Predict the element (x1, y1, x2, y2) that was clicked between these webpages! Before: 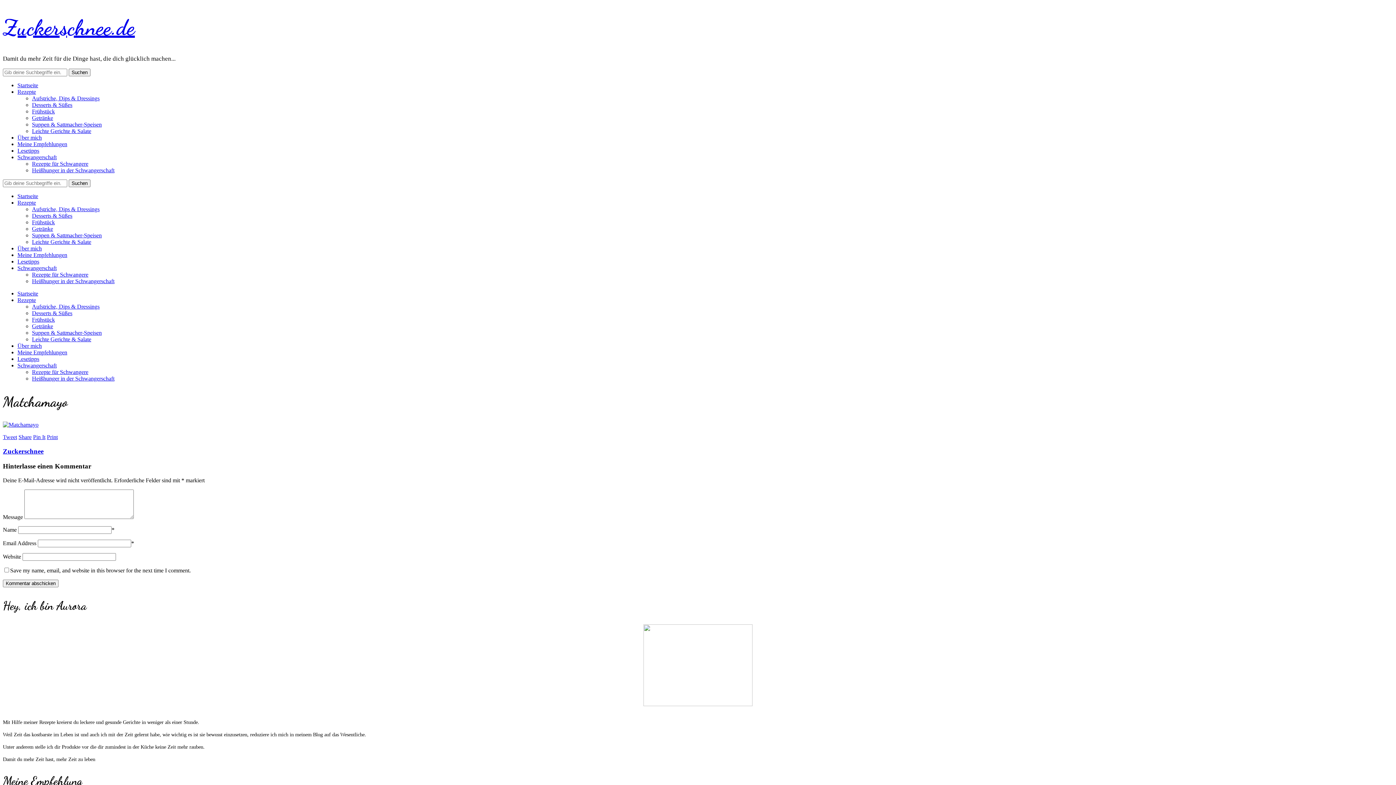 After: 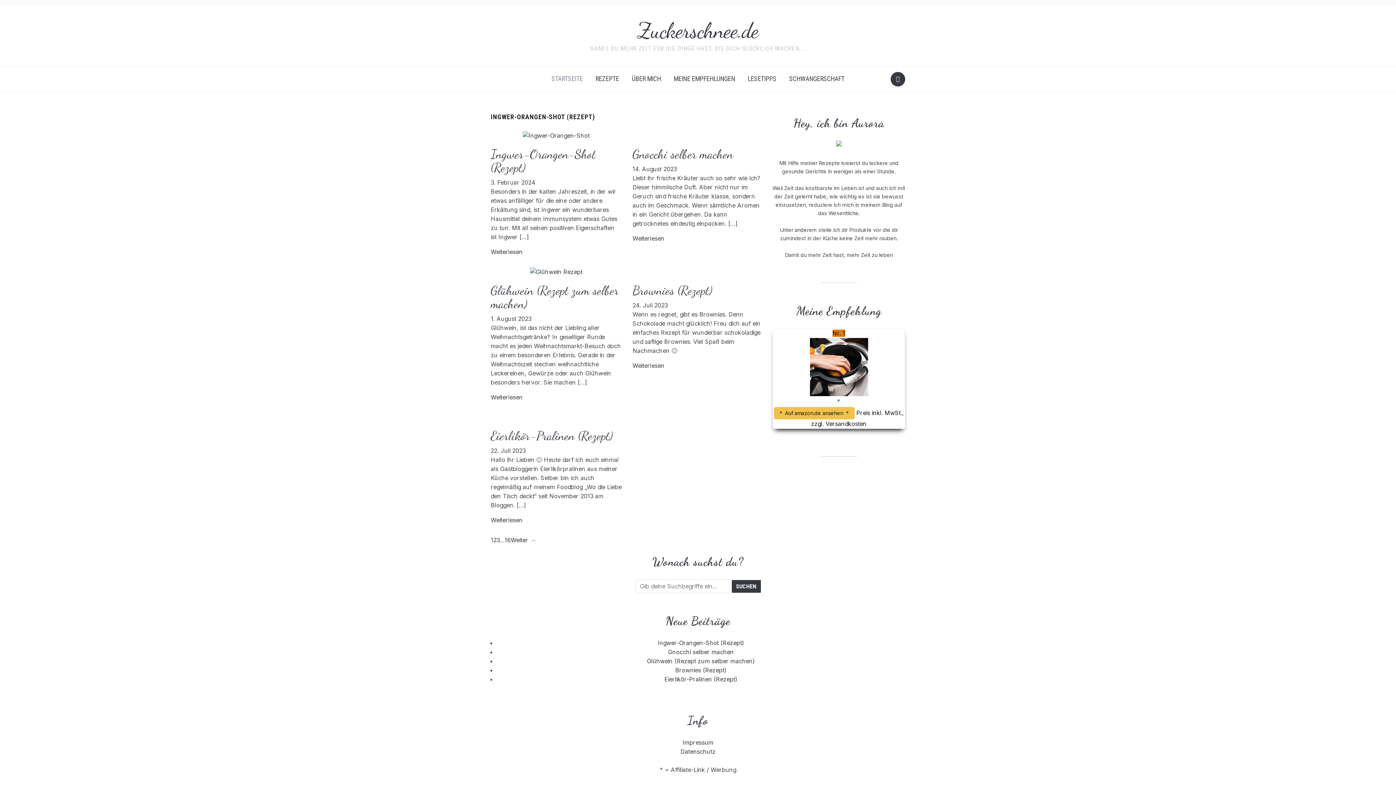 Action: bbox: (2, 447, 43, 455) label: Zuckerschnee